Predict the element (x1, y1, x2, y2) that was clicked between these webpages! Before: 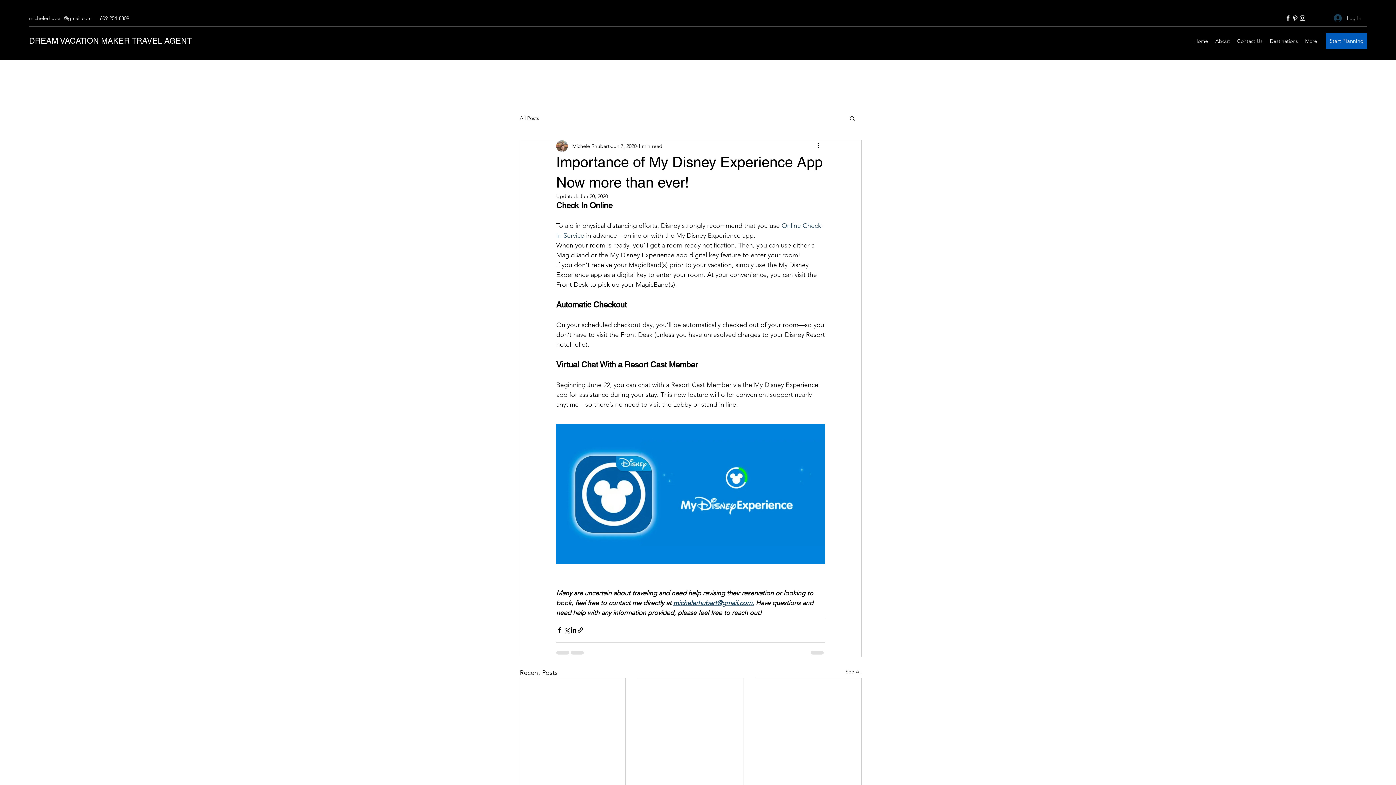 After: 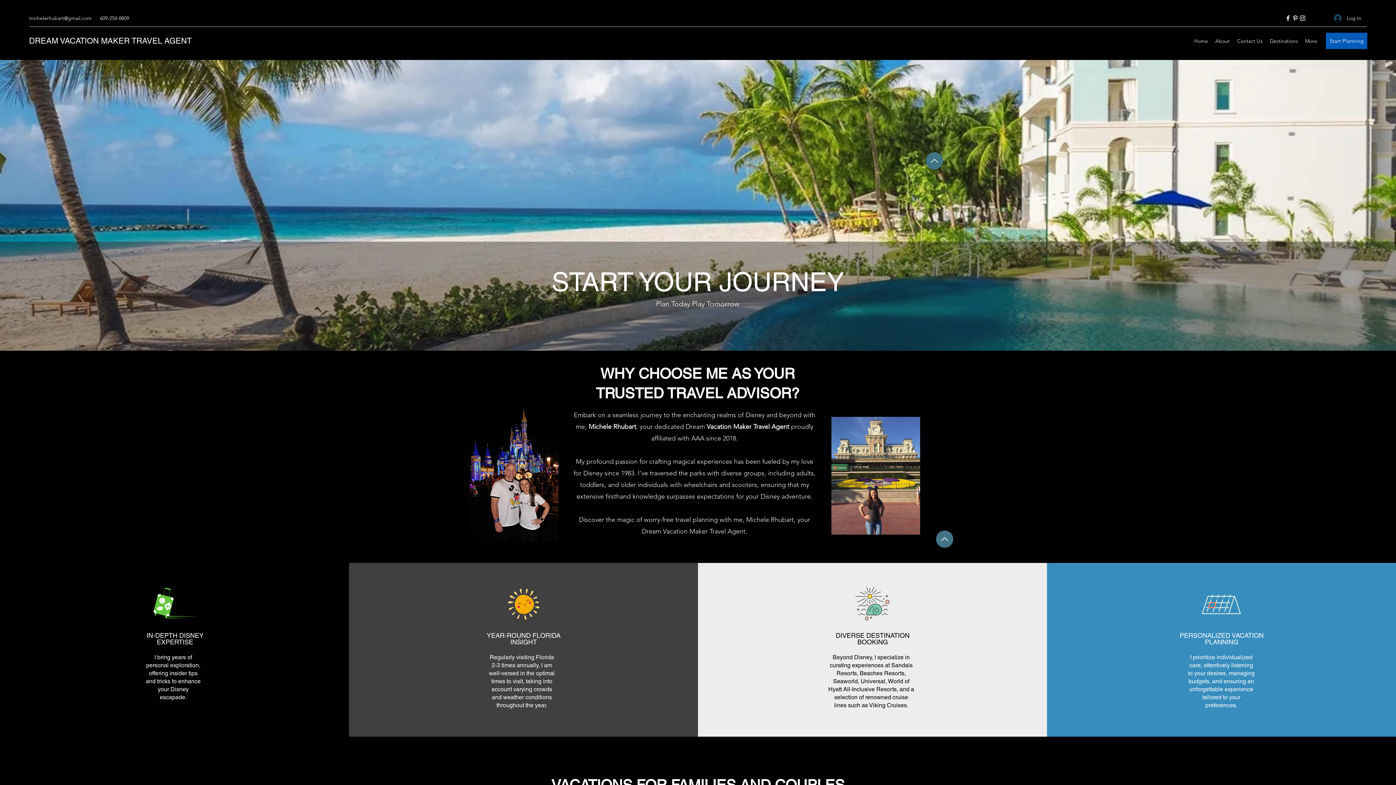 Action: bbox: (1233, 35, 1266, 46) label: Contact Us